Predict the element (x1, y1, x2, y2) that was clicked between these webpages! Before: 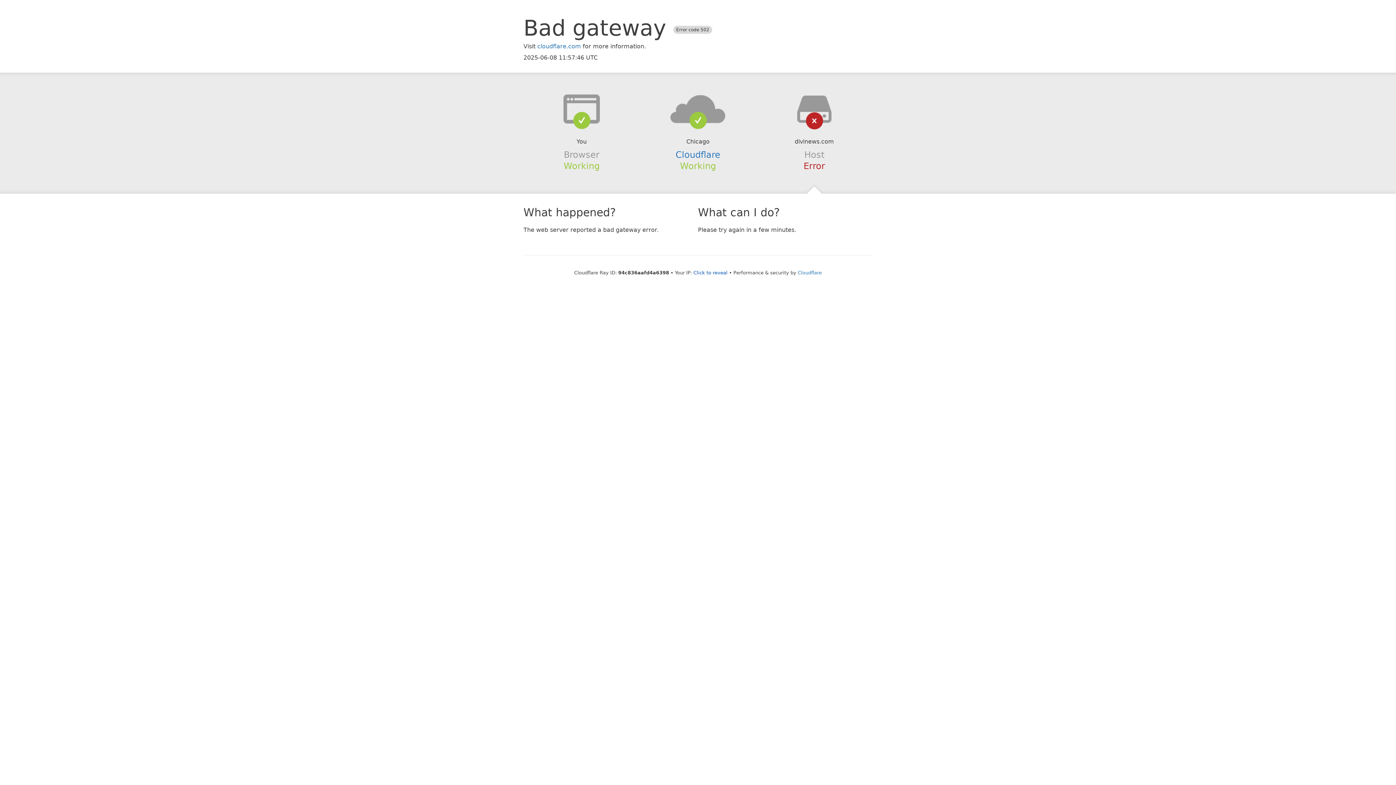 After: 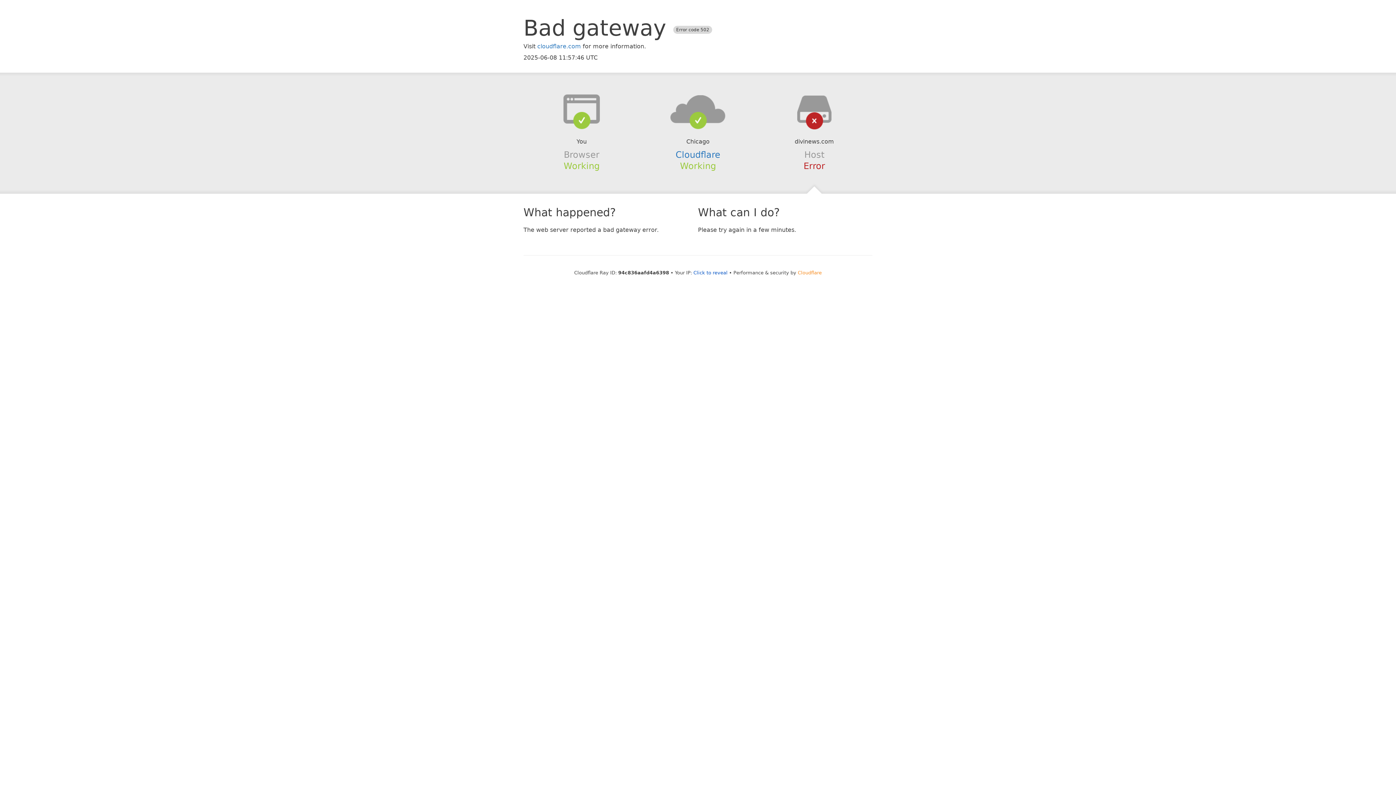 Action: bbox: (798, 270, 822, 275) label: Cloudflare